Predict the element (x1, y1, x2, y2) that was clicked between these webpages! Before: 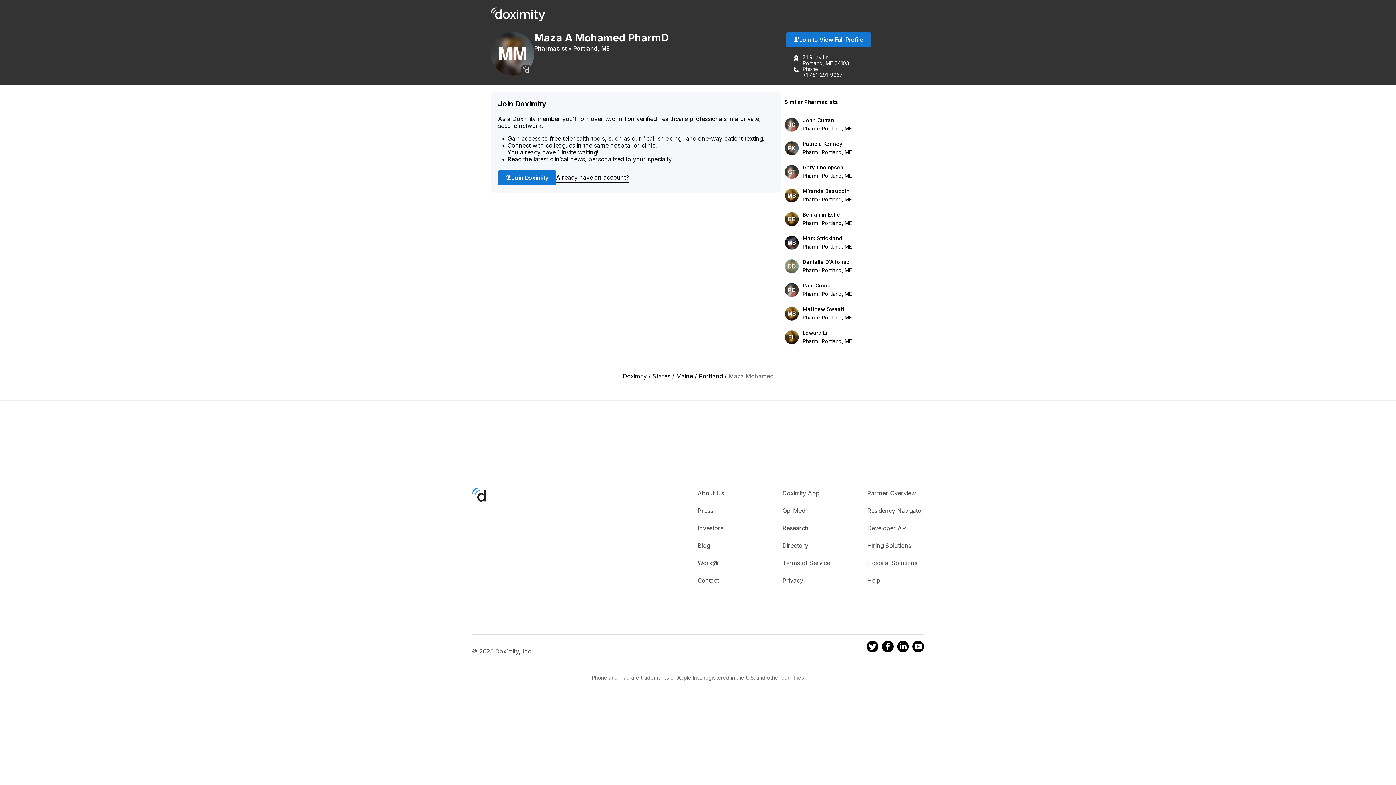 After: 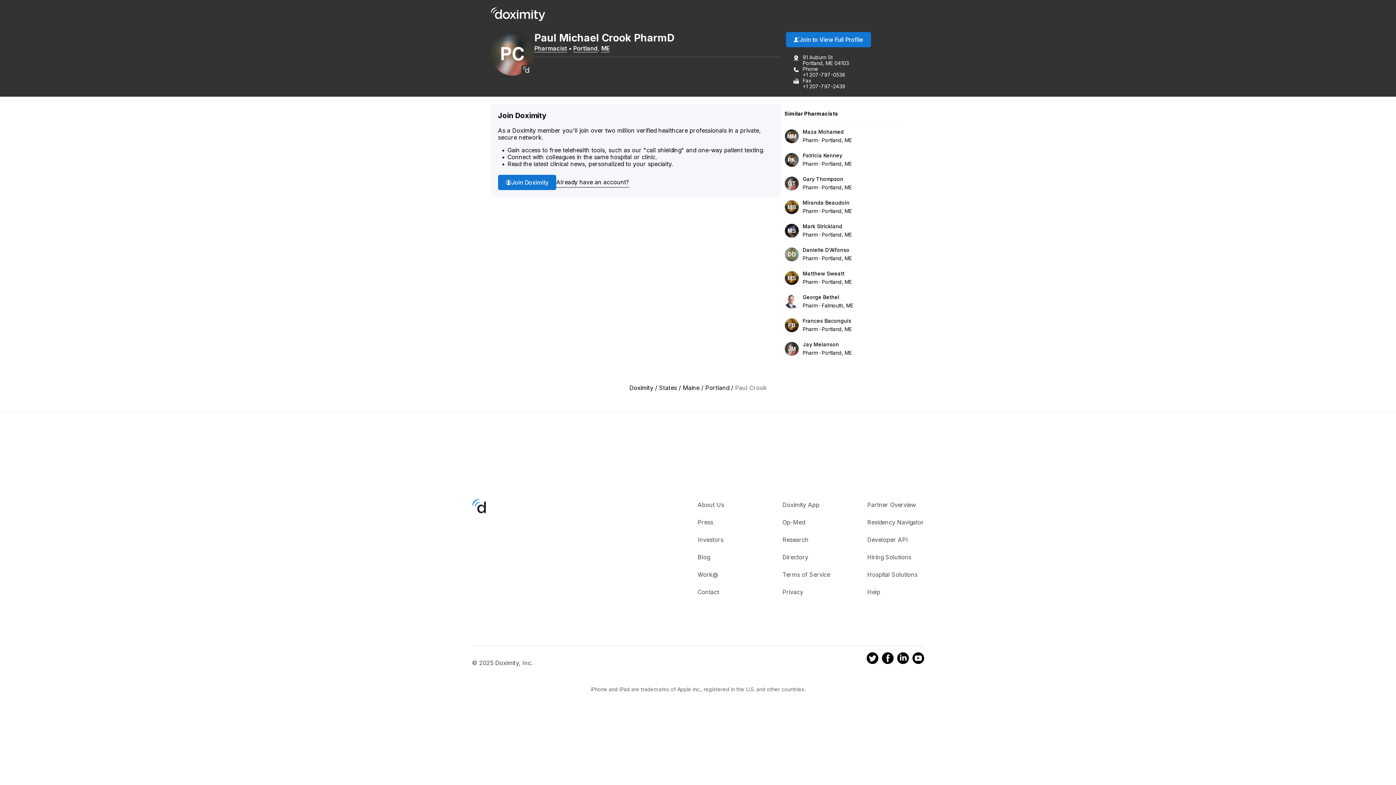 Action: label: Paul Crook

PharmPortland, ME bbox: (802, 282, 852, 297)